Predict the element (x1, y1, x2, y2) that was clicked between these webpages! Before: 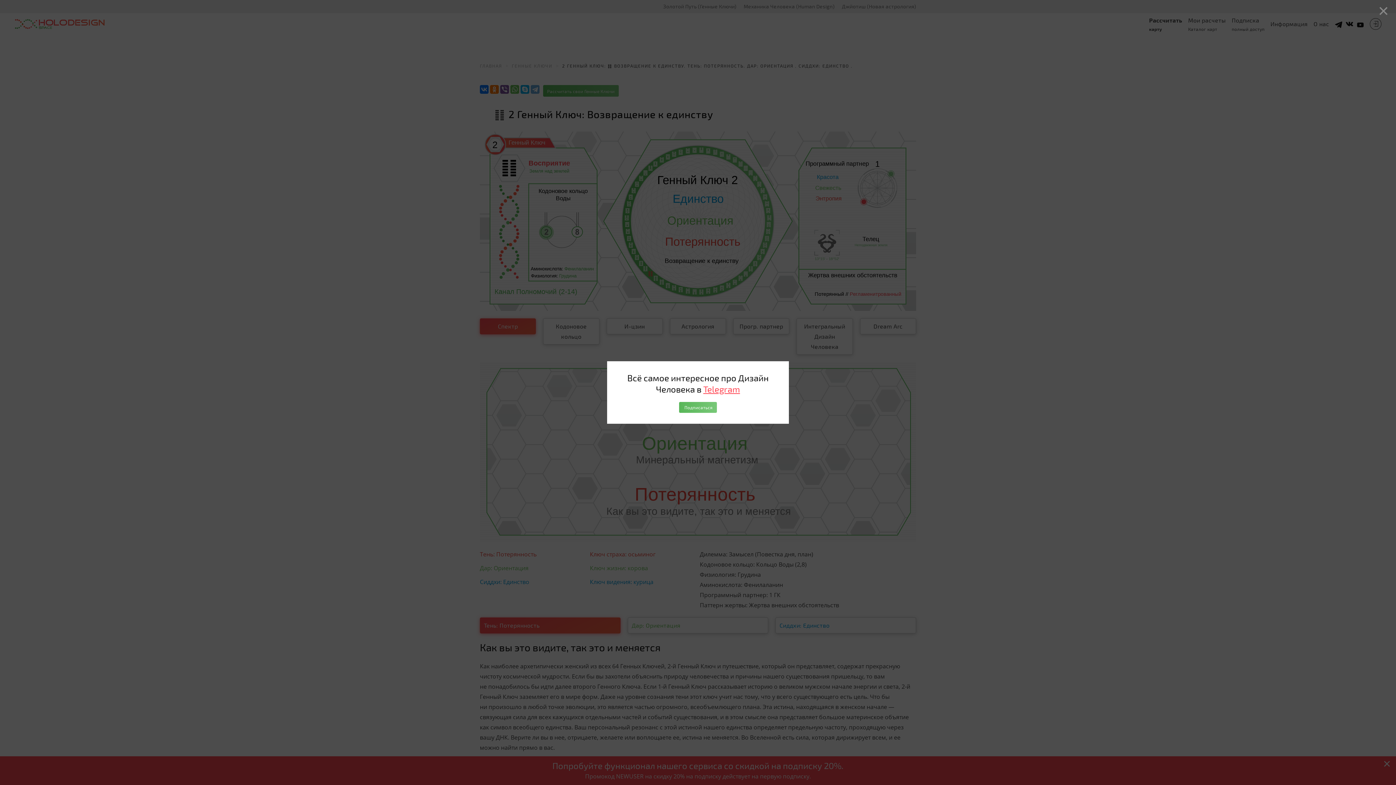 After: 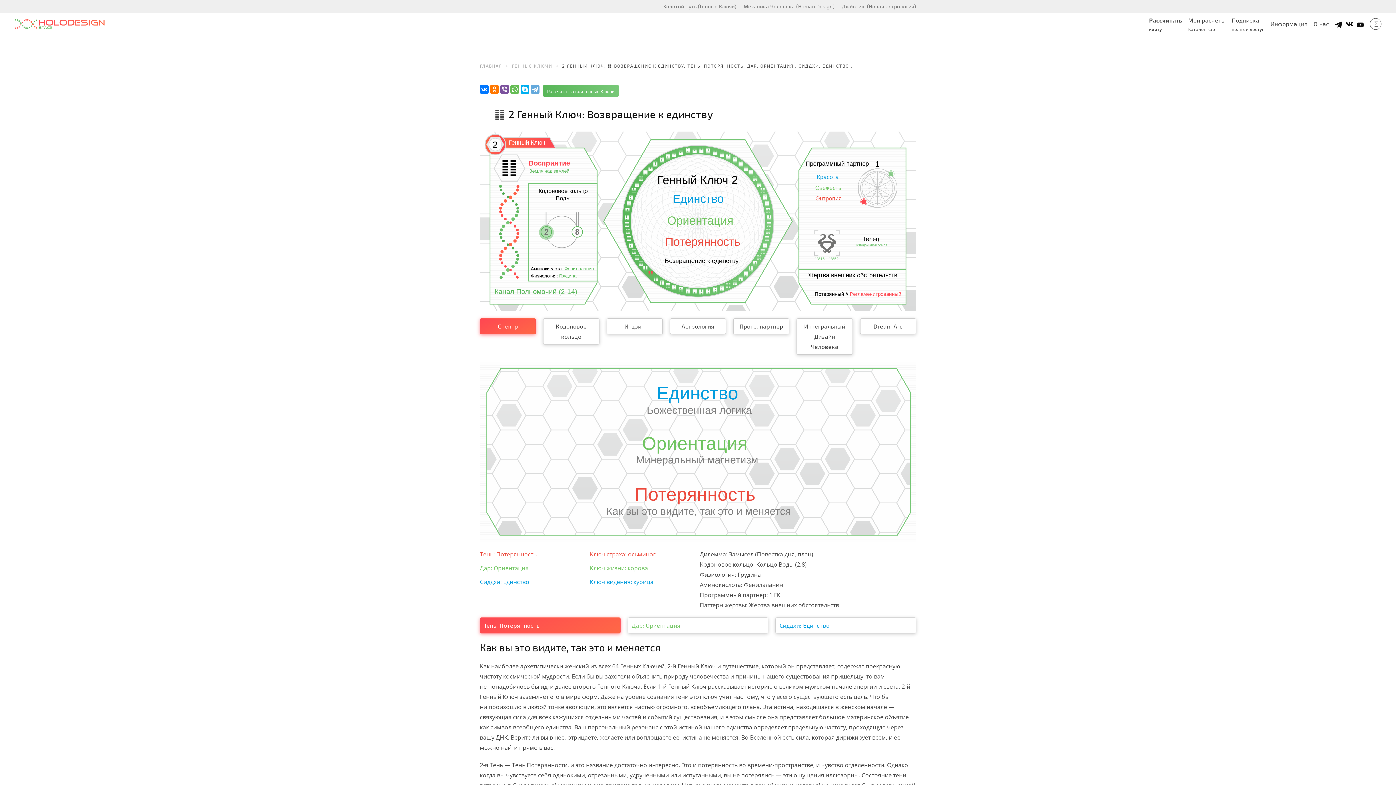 Action: bbox: (1371, 0, 1396, 21) label: Close